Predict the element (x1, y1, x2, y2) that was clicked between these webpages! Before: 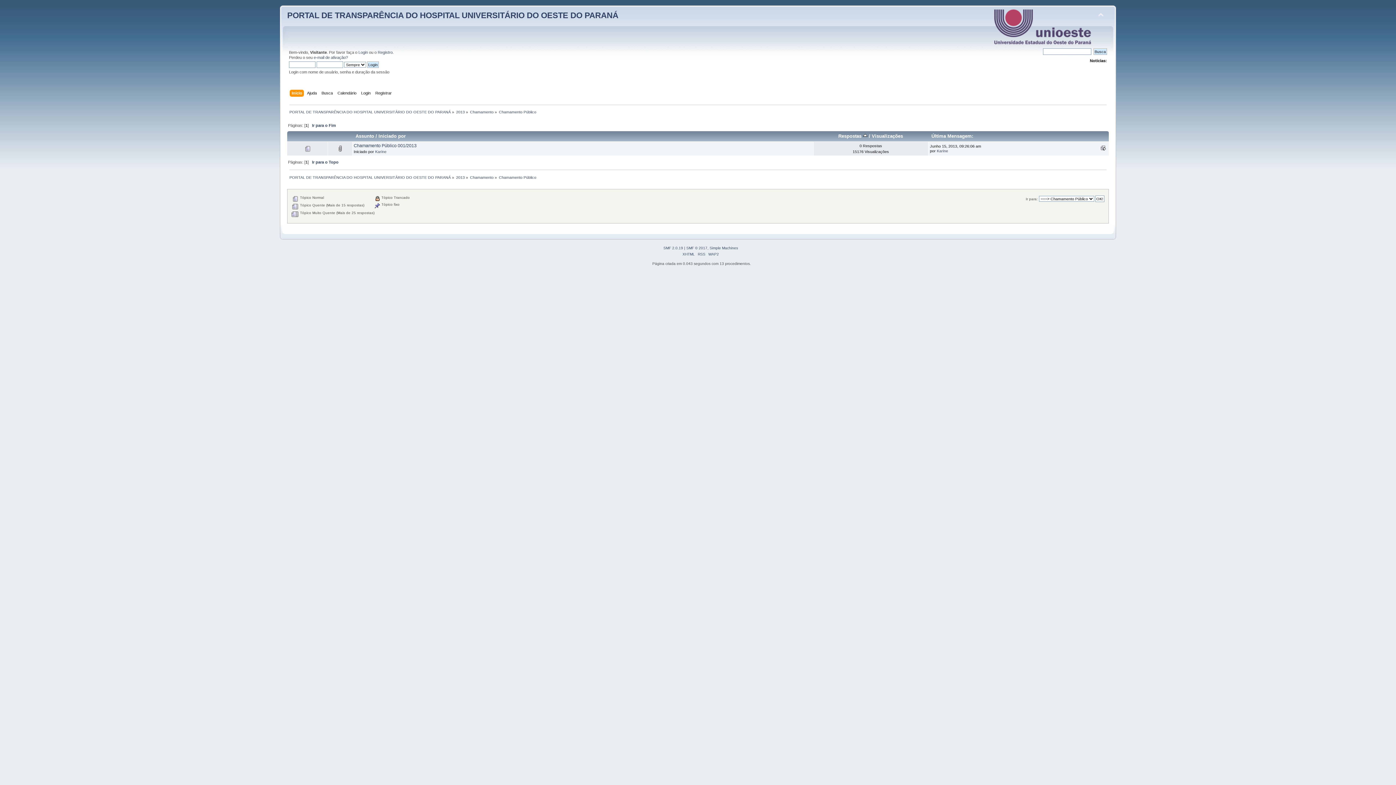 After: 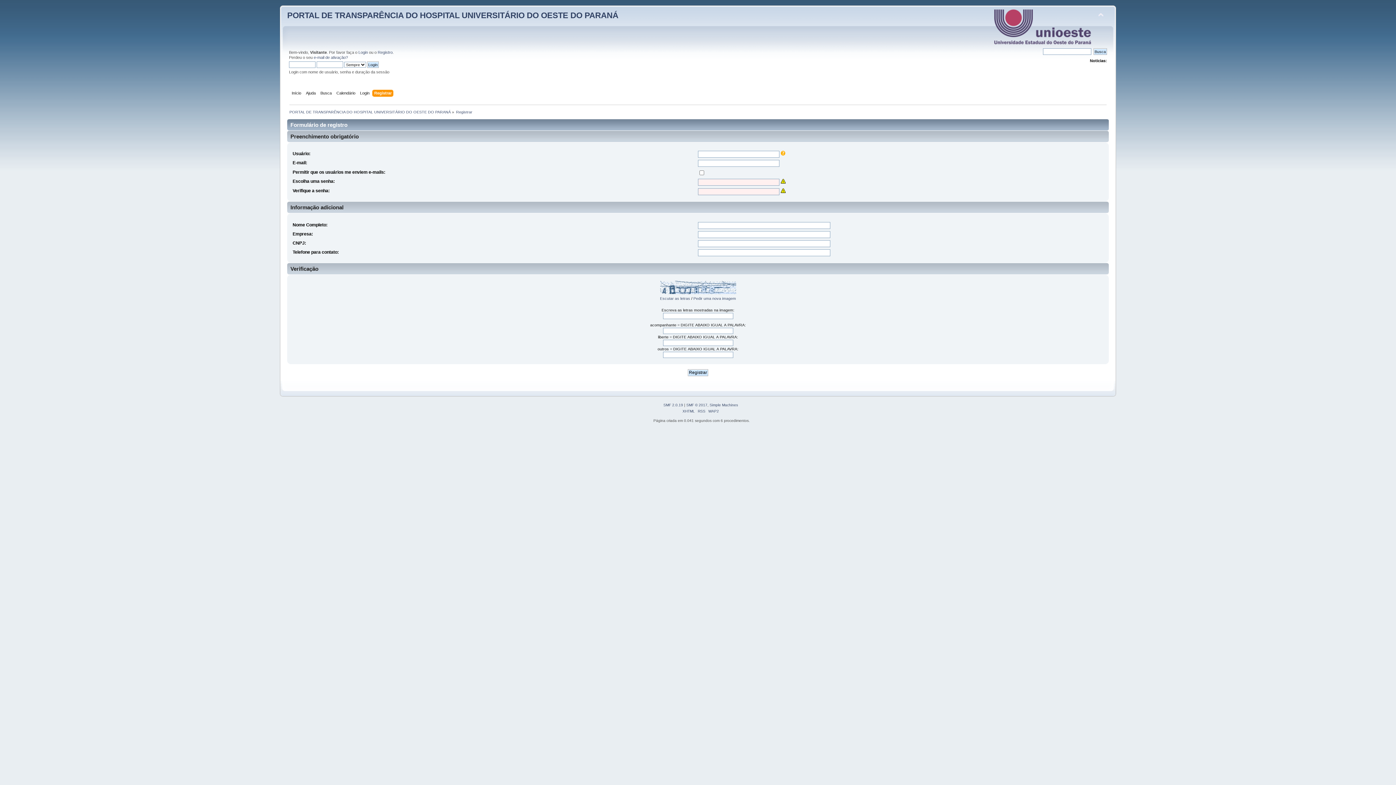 Action: bbox: (377, 50, 392, 54) label: Registro